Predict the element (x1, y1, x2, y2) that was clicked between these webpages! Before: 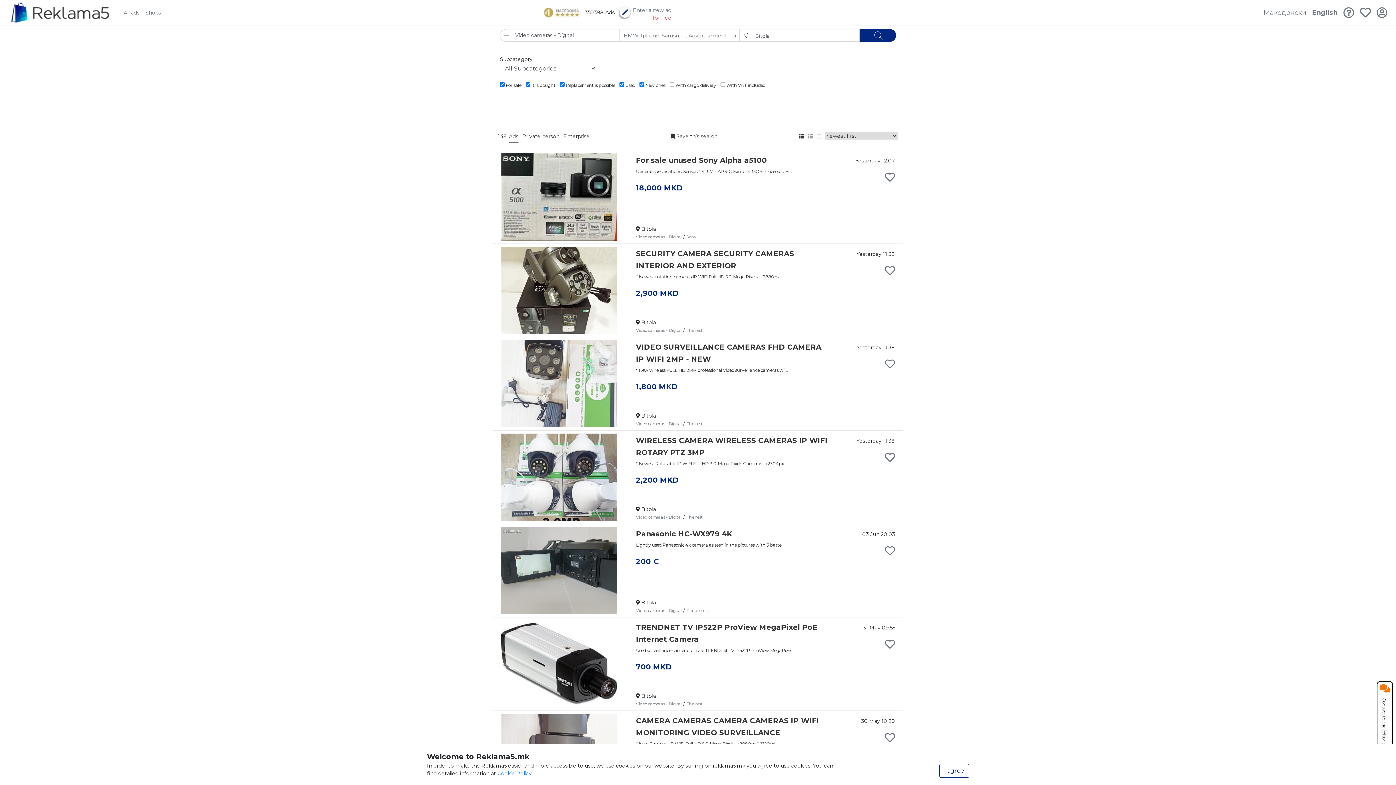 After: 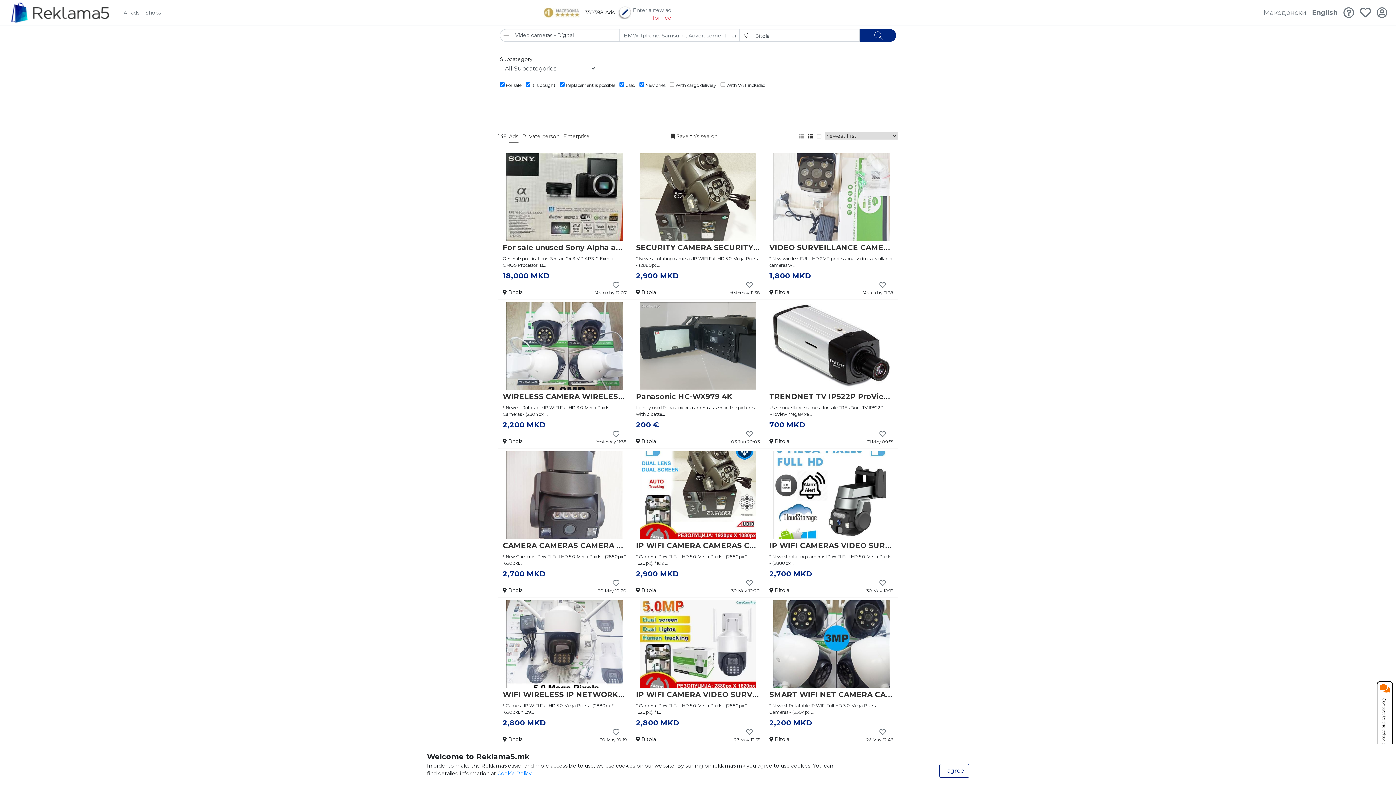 Action: bbox: (807, 130, 813, 142)